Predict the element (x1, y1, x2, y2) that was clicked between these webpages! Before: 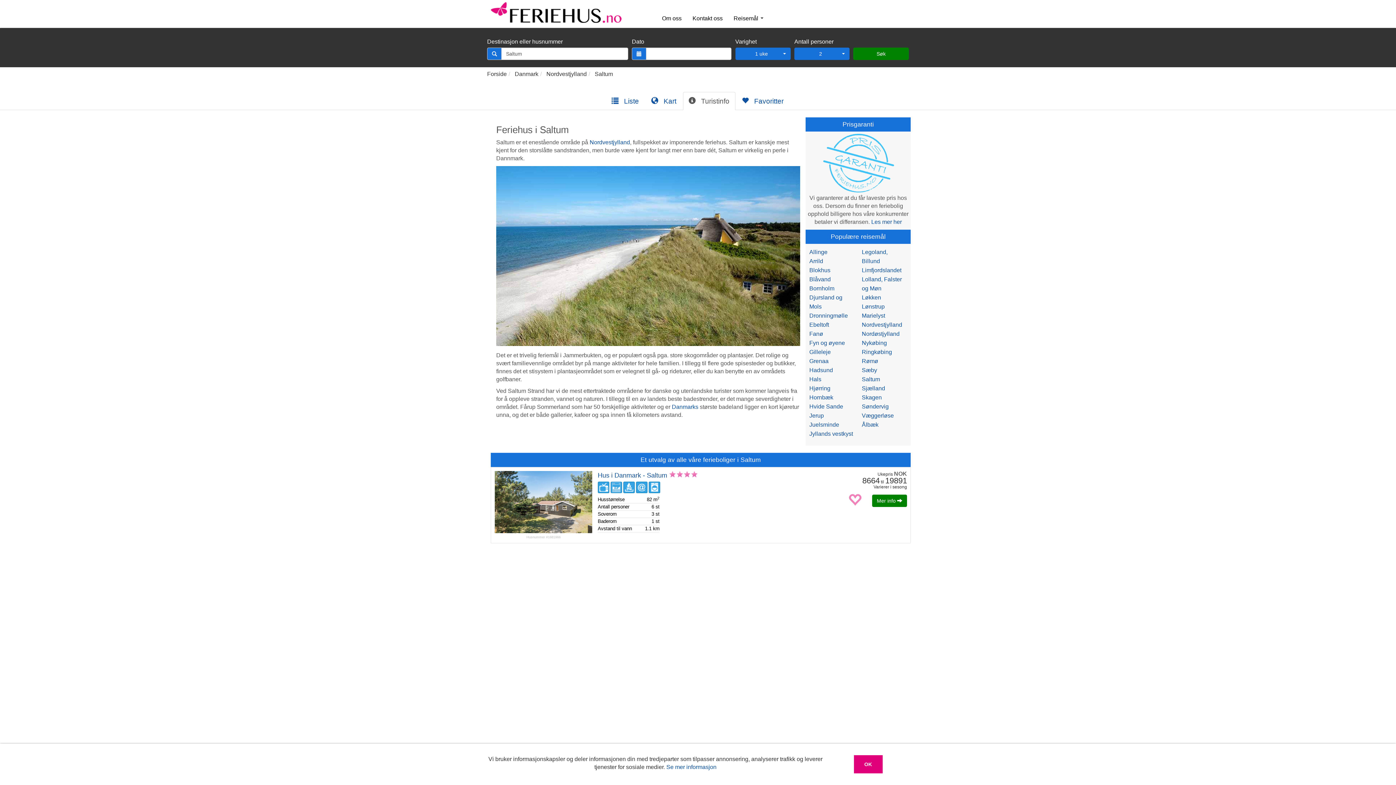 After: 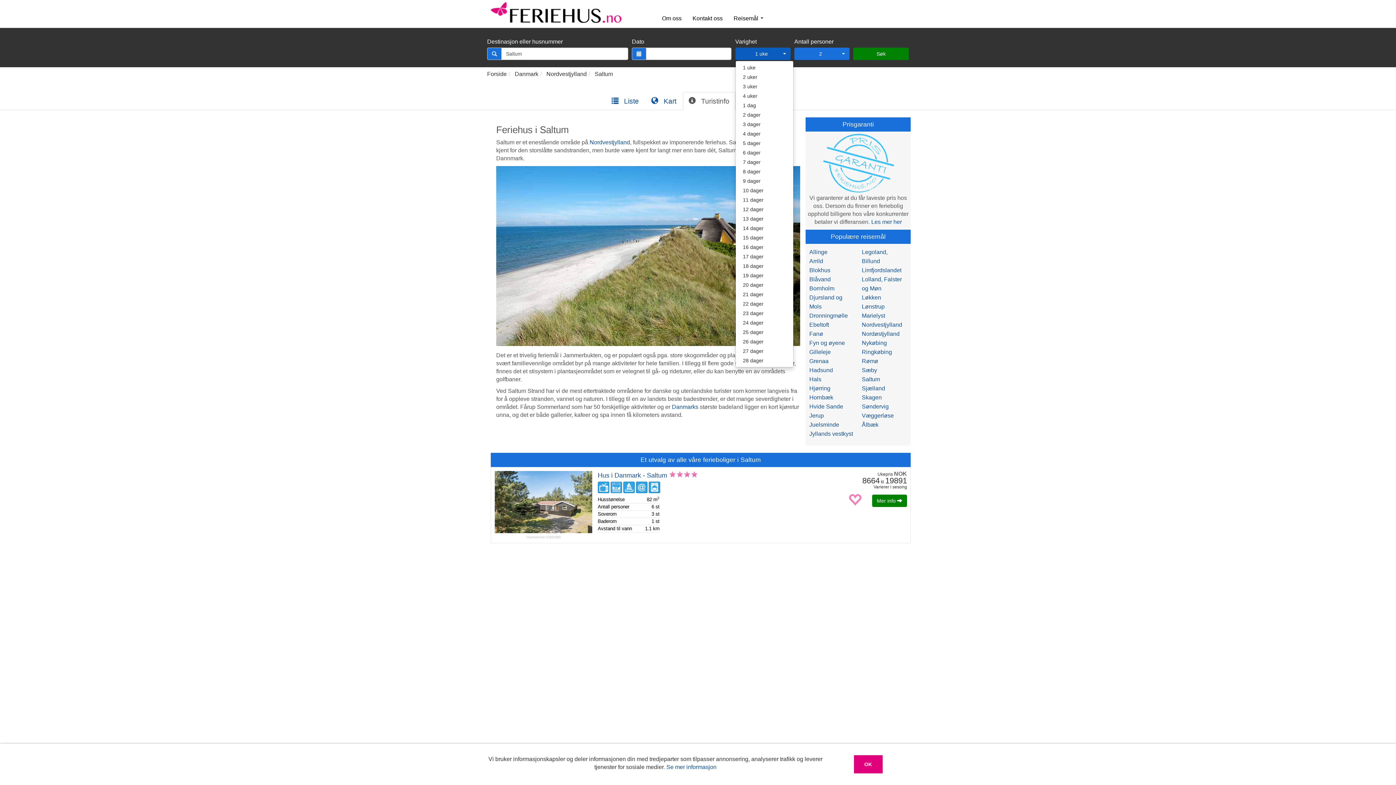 Action: bbox: (755, 50, 768, 56) label: 1 uke